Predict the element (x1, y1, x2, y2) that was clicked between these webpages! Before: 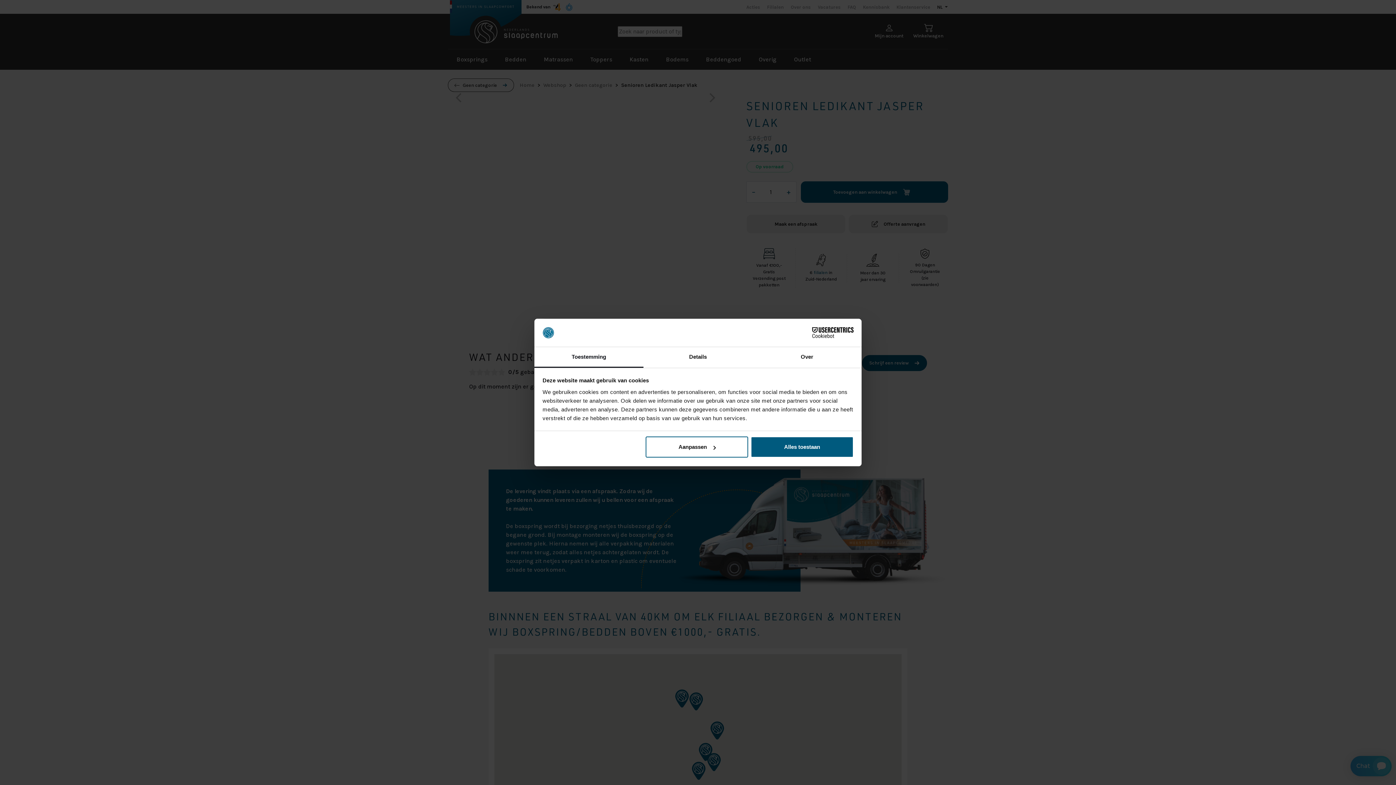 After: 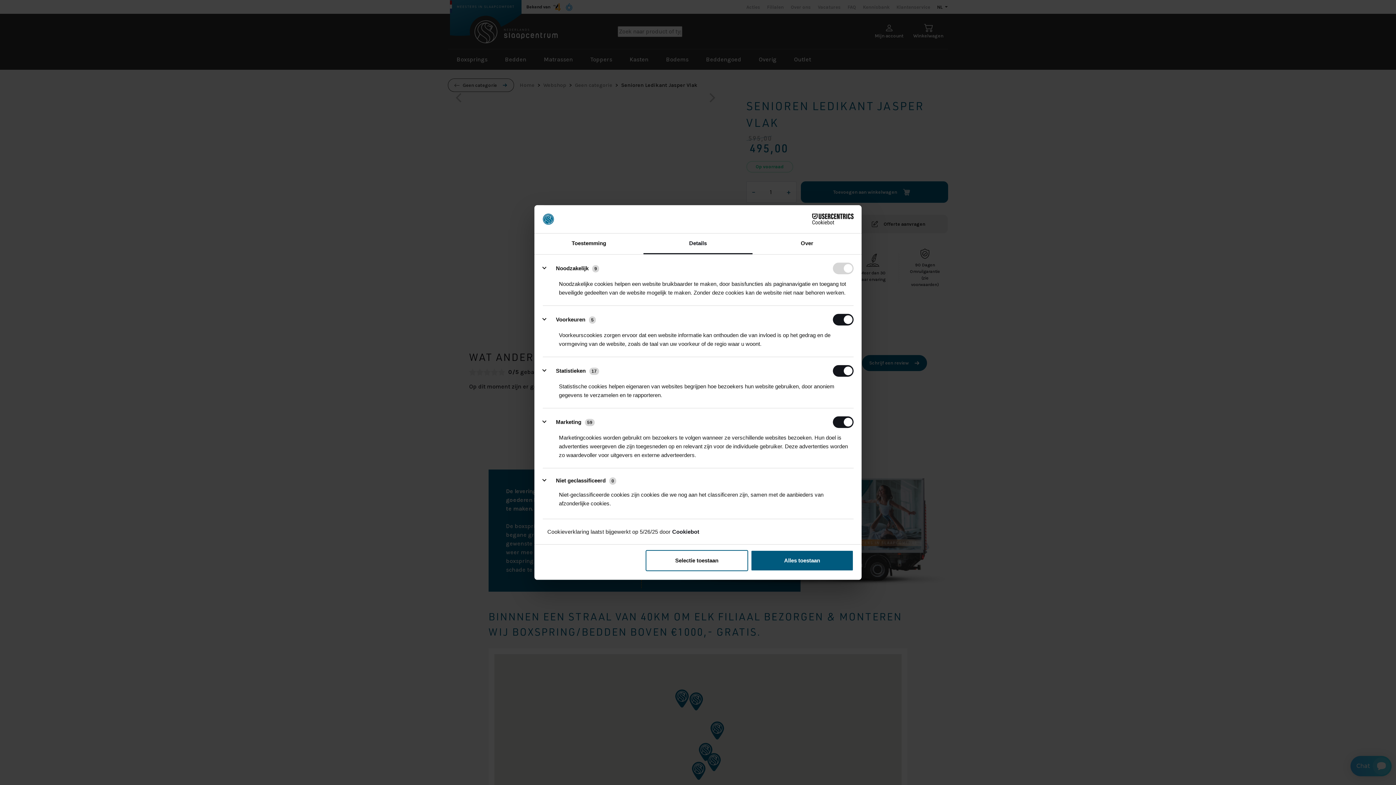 Action: label: Aanpassen bbox: (645, 436, 748, 457)